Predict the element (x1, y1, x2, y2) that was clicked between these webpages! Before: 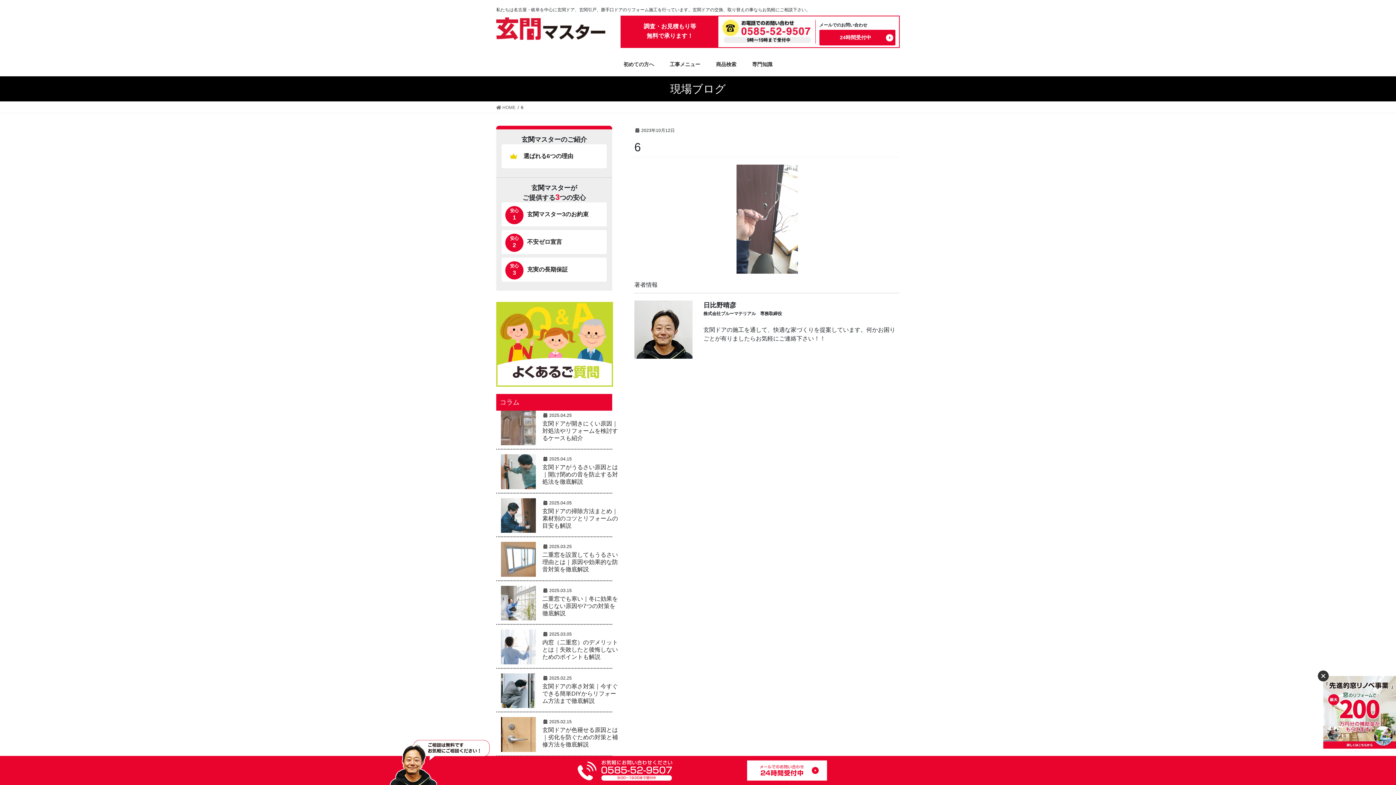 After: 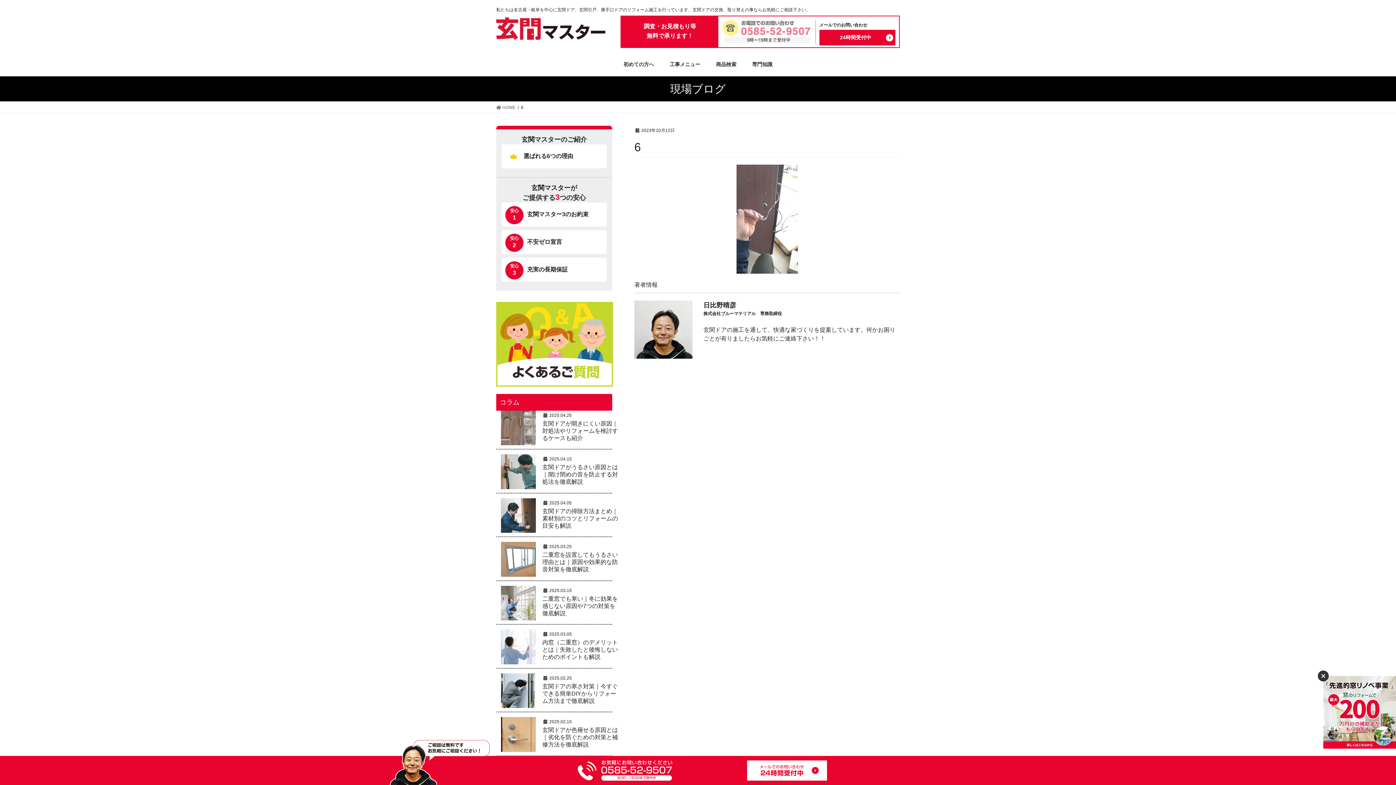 Action: bbox: (718, 16, 815, 47)